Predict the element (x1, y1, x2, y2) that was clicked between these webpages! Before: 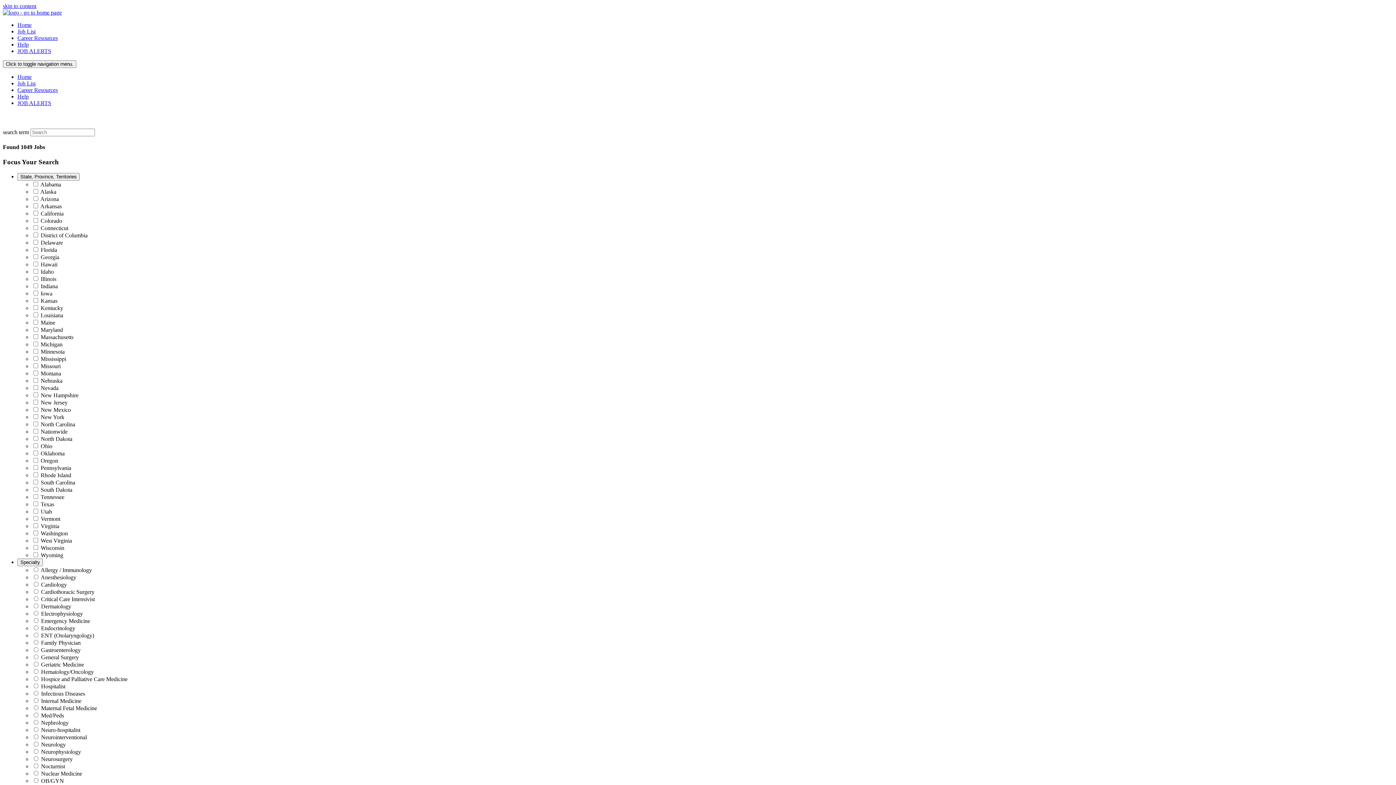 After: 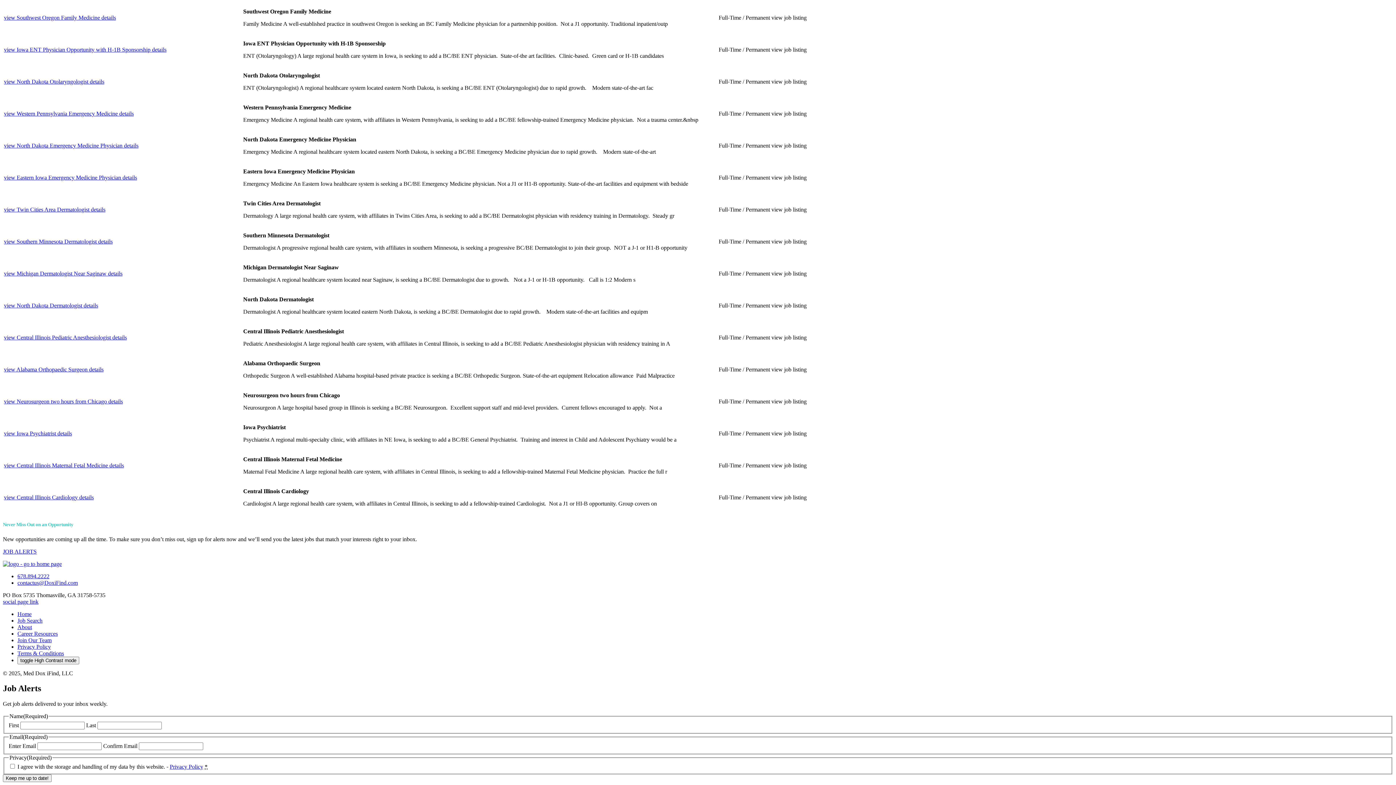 Action: bbox: (17, 100, 51, 106) label: JOB ALERTS